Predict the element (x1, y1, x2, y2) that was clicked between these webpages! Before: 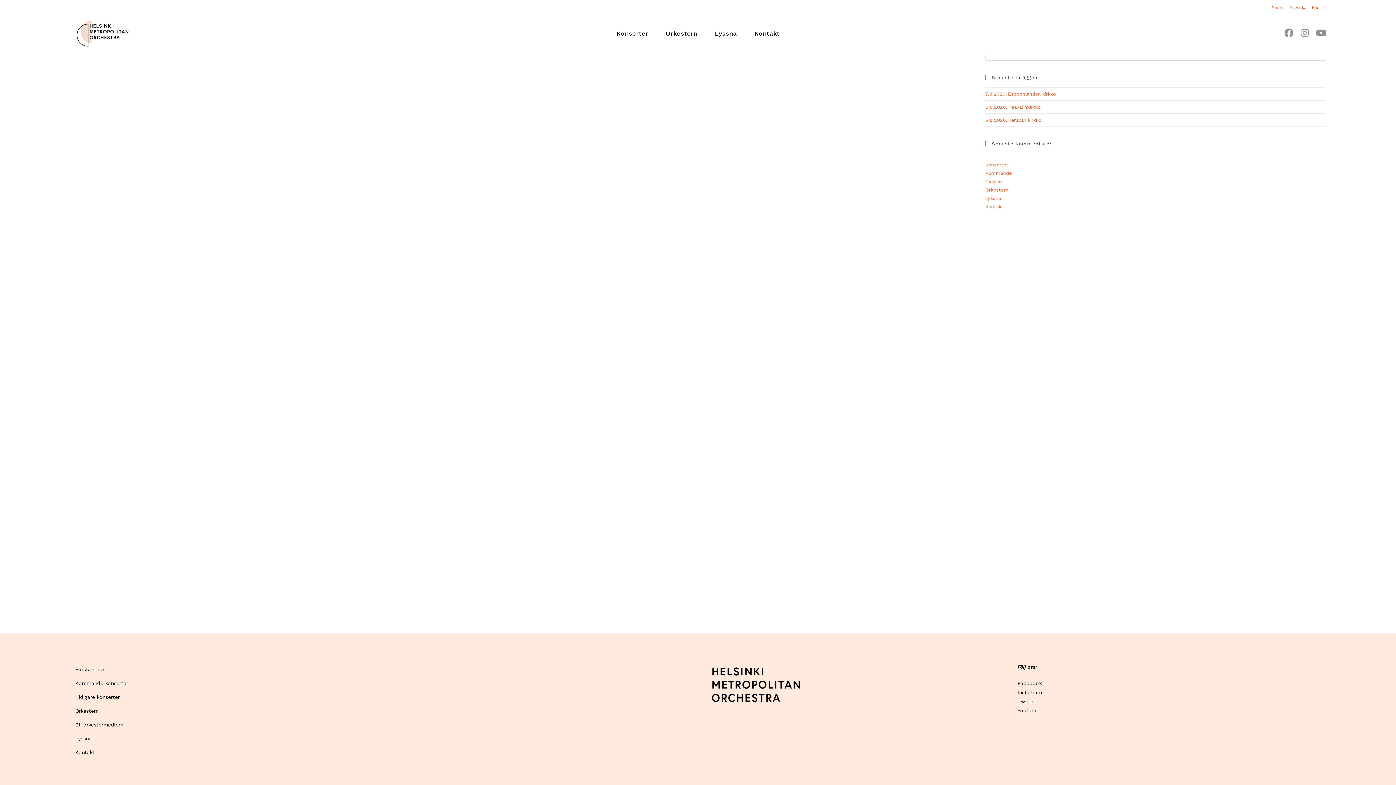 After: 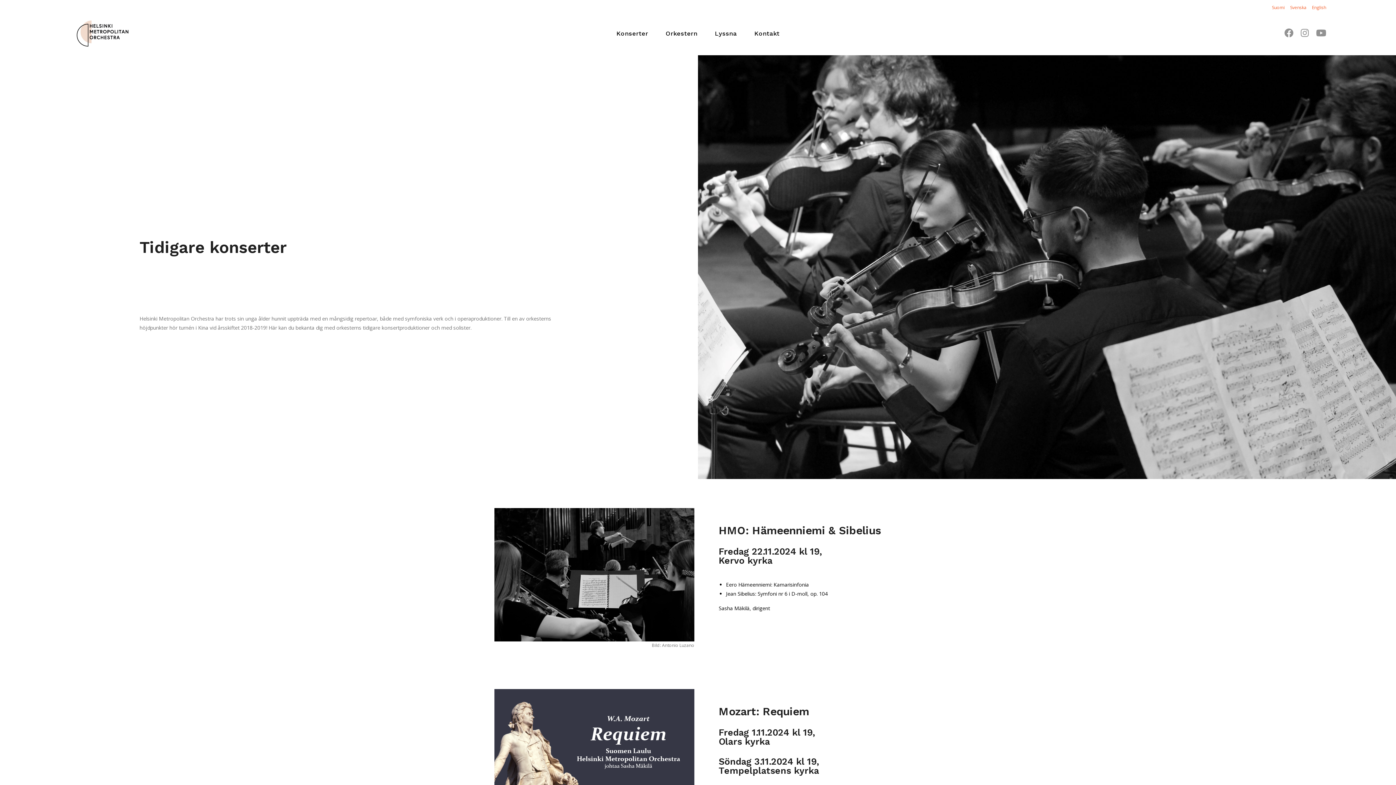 Action: bbox: (985, 178, 1003, 184) label: Tidigare